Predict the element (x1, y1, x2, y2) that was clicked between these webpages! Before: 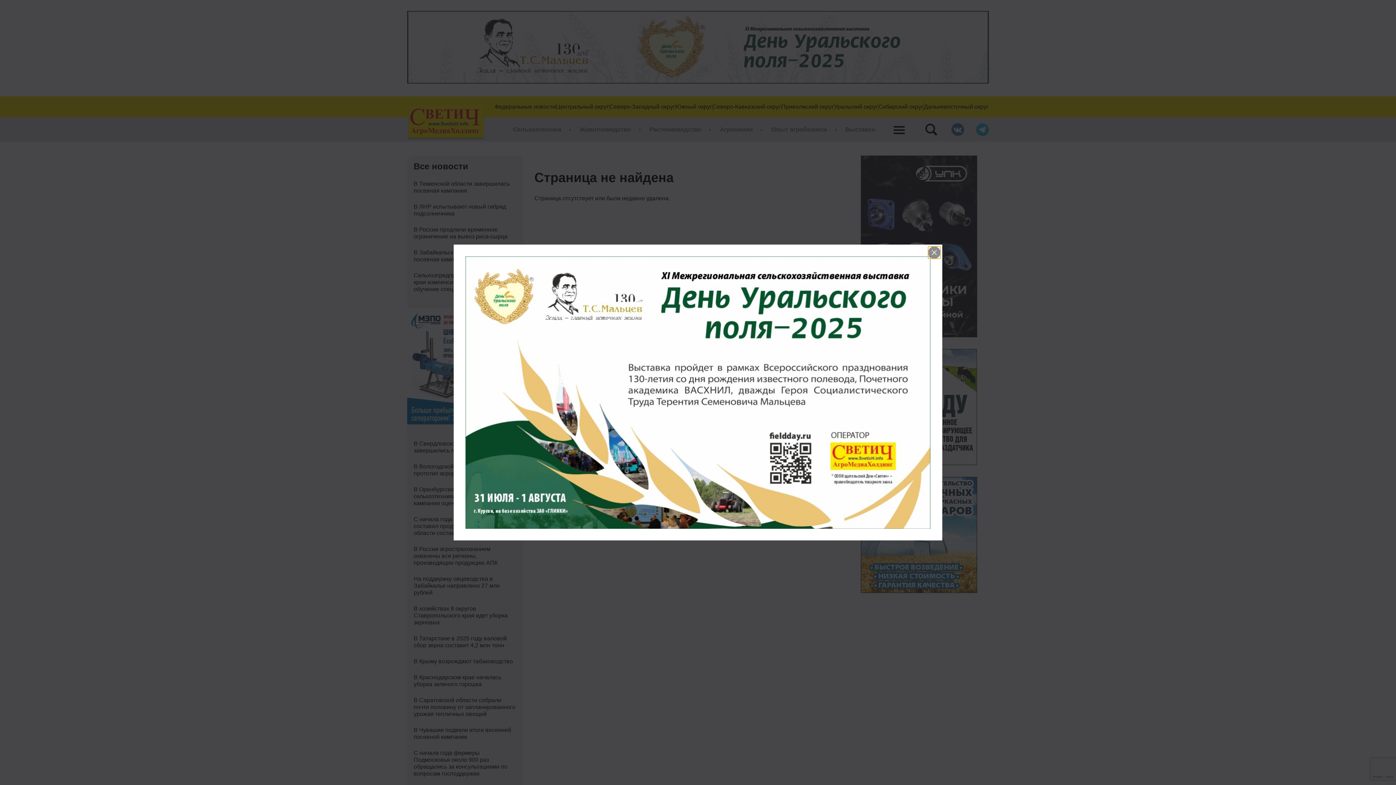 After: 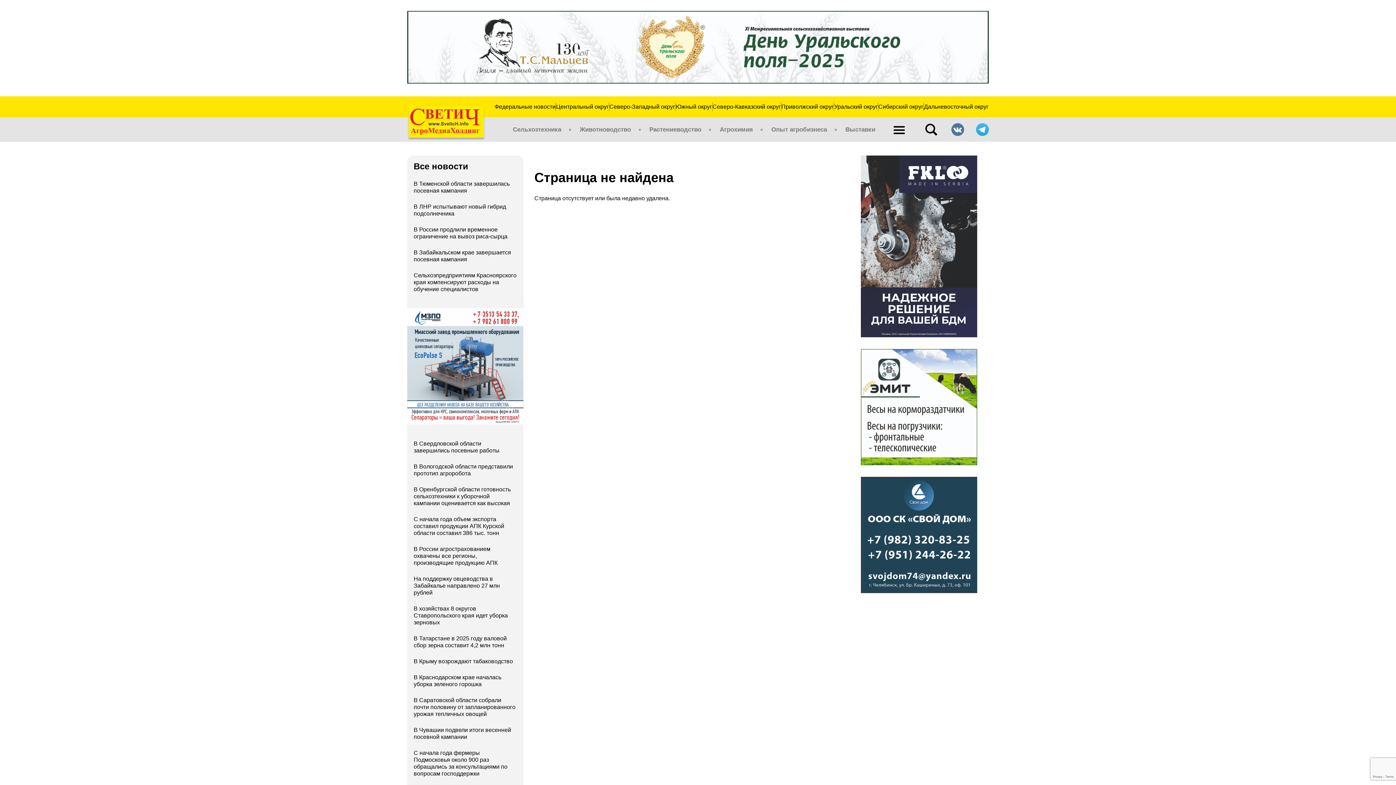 Action: bbox: (928, 246, 940, 258)